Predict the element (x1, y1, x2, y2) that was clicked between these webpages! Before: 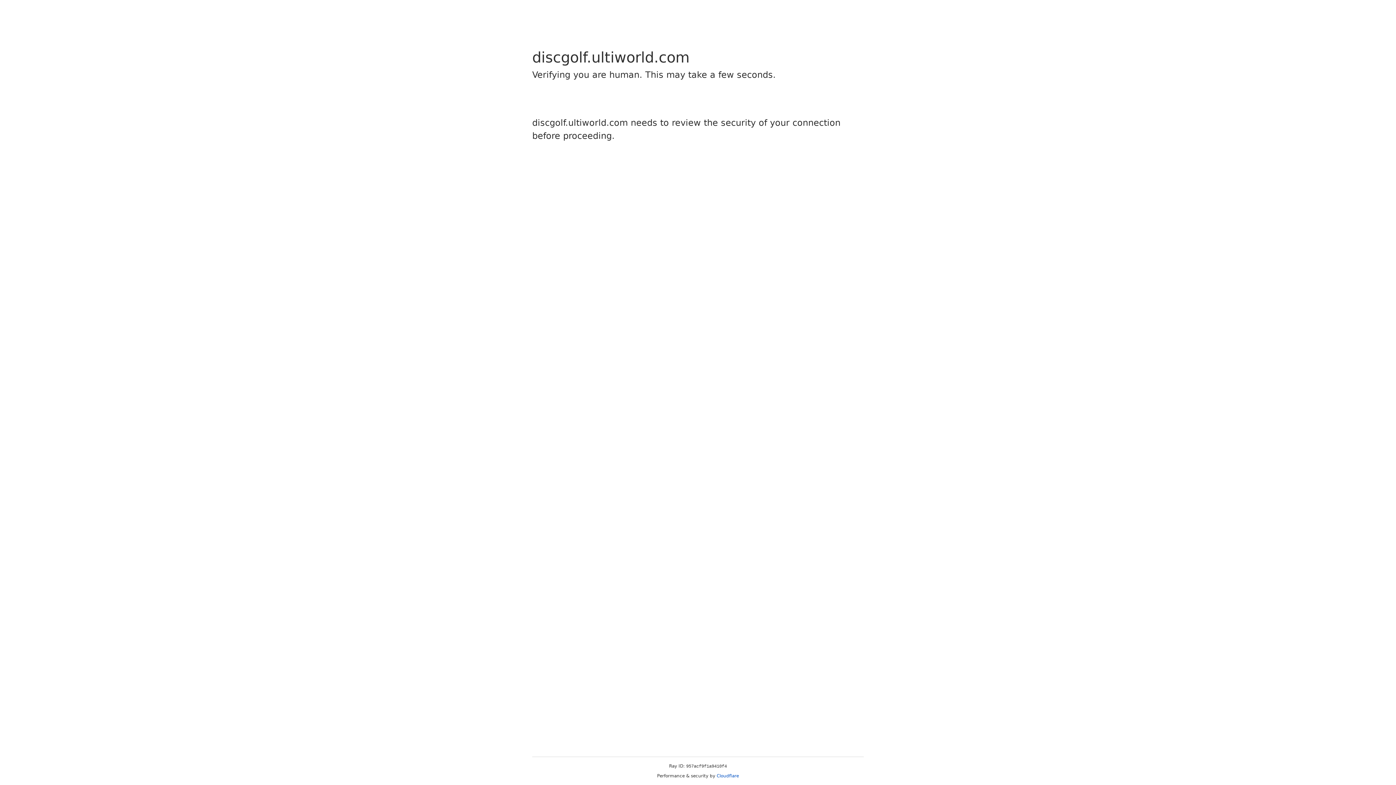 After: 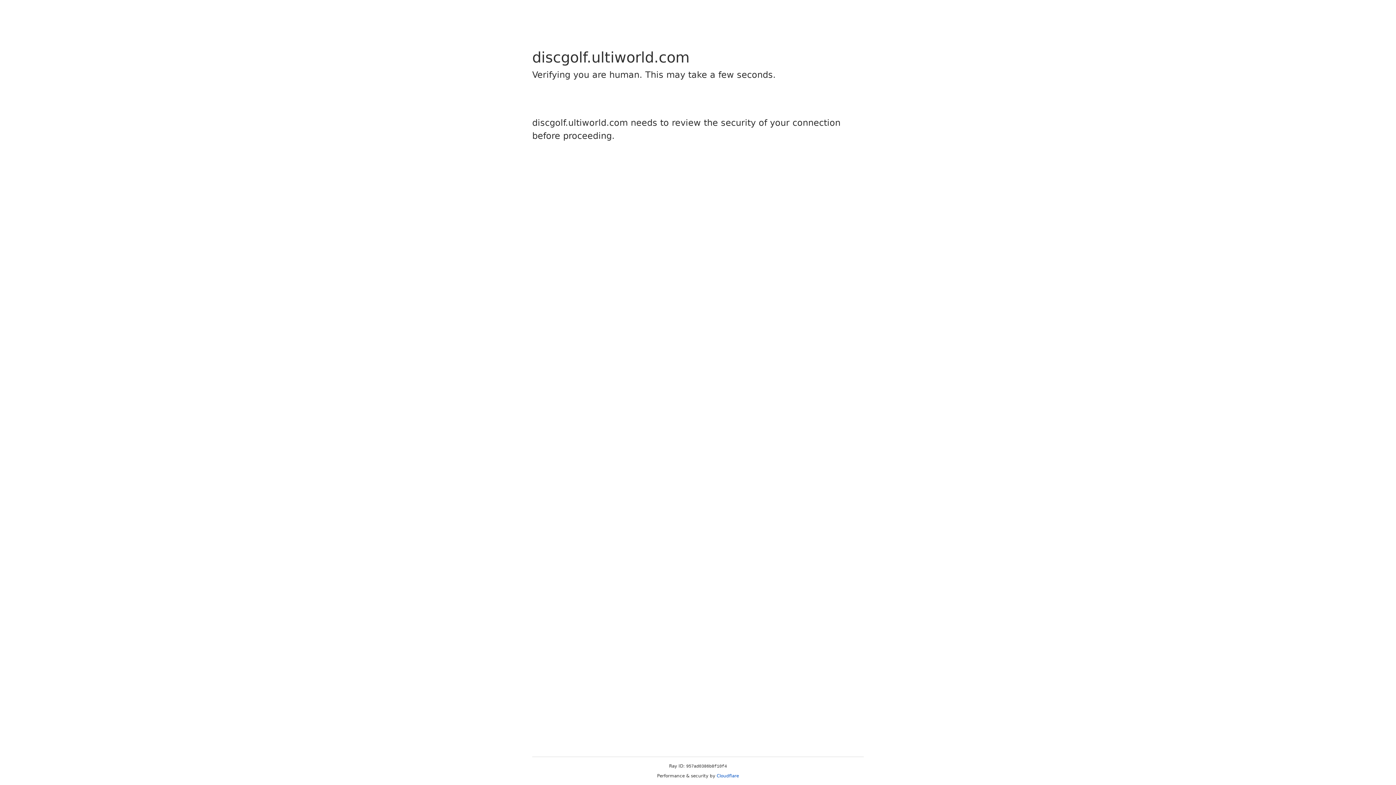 Action: bbox: (716, 773, 739, 778) label: Cloudflare